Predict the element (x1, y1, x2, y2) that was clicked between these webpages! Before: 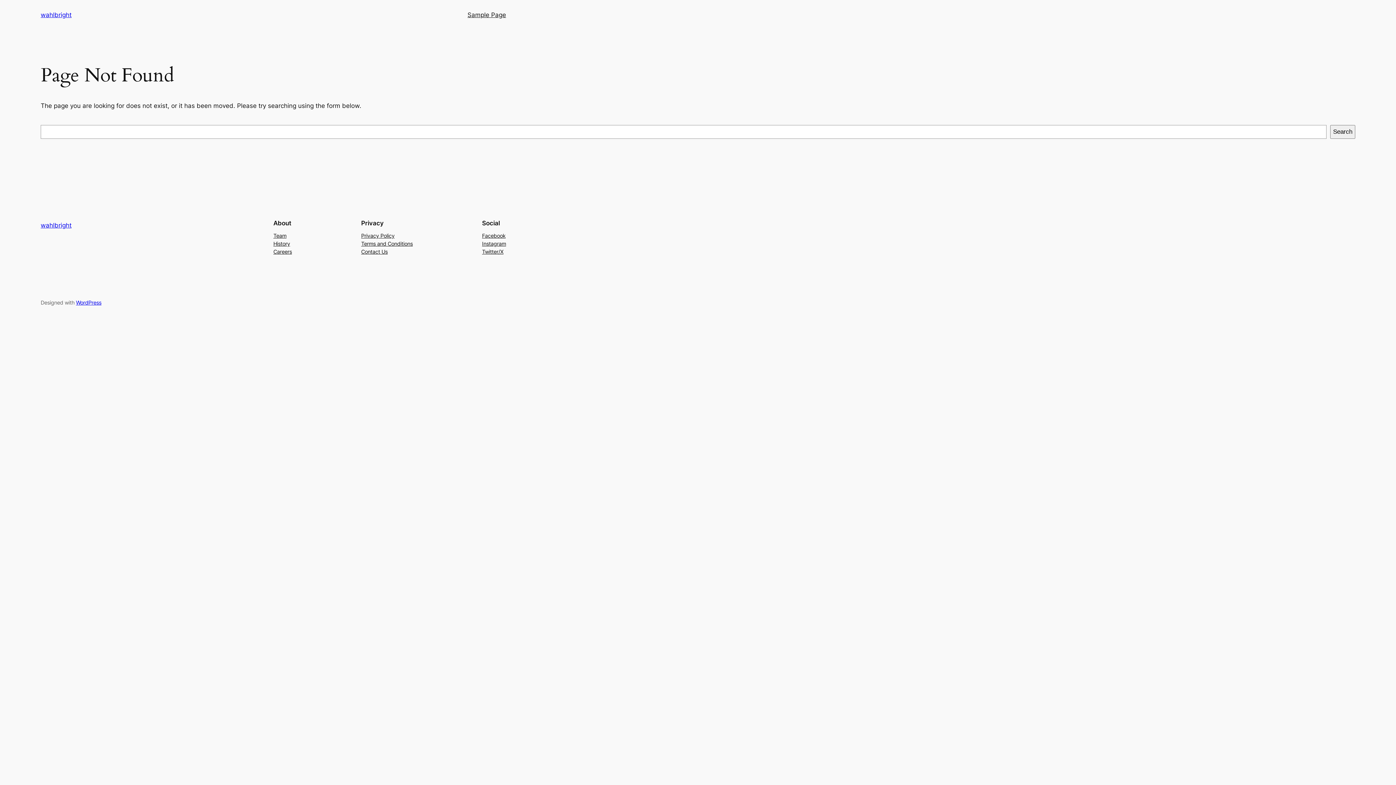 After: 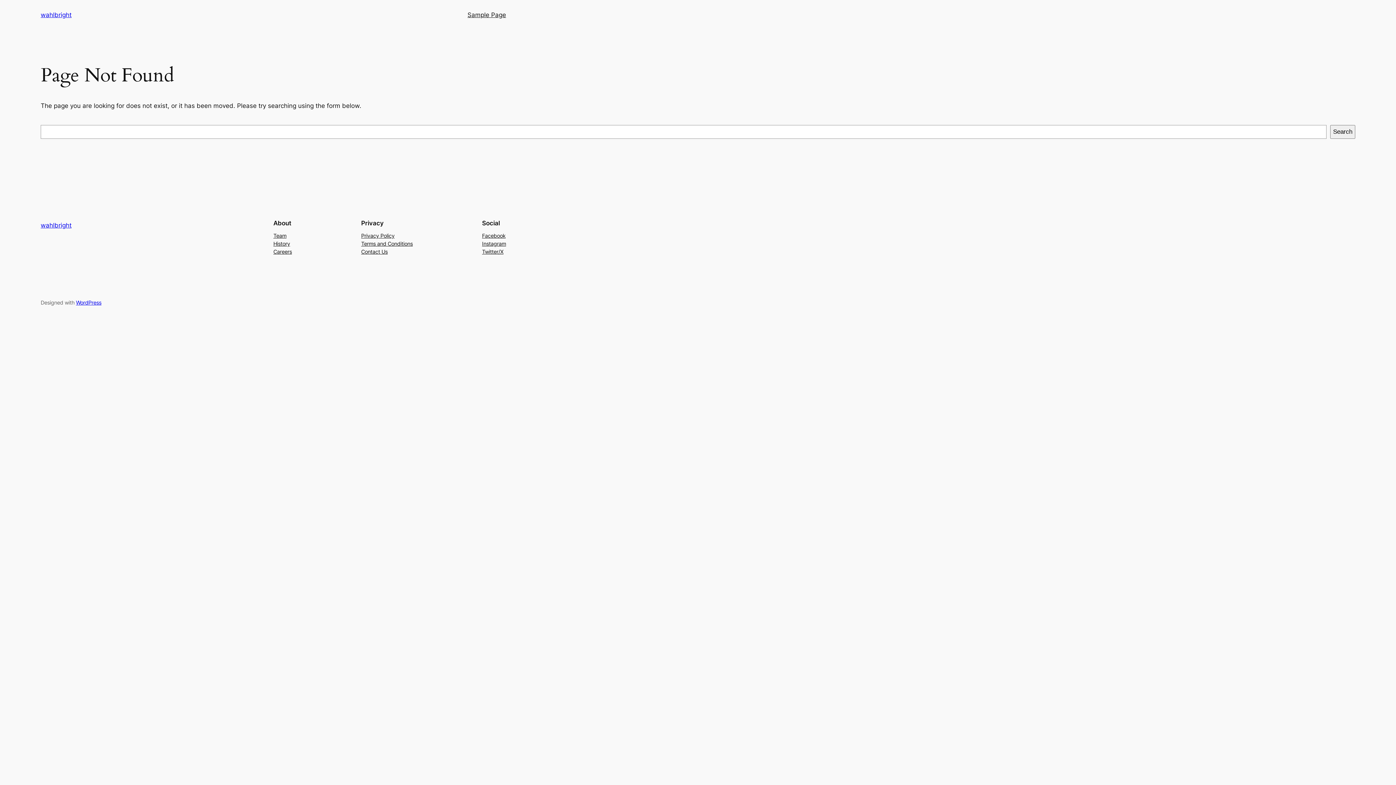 Action: label: History bbox: (273, 239, 290, 247)